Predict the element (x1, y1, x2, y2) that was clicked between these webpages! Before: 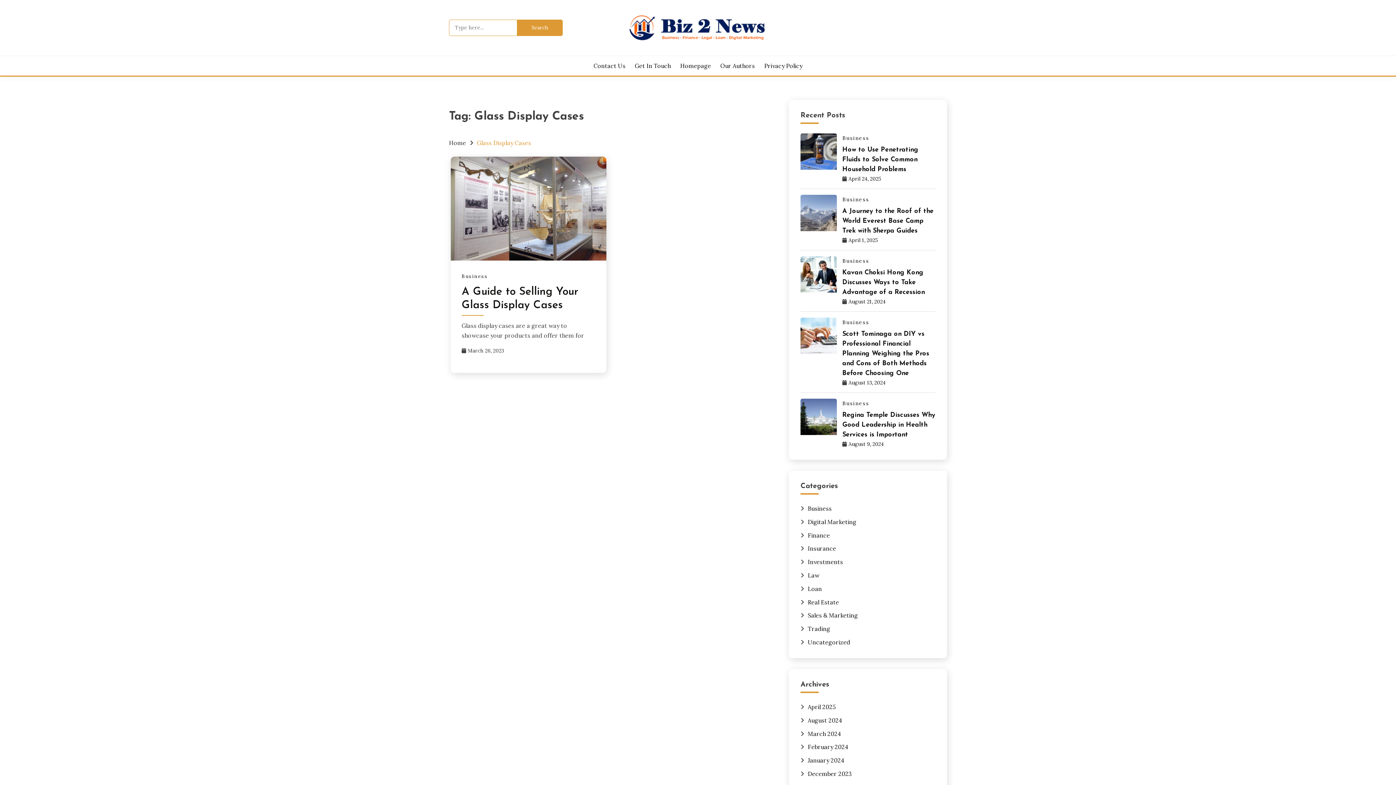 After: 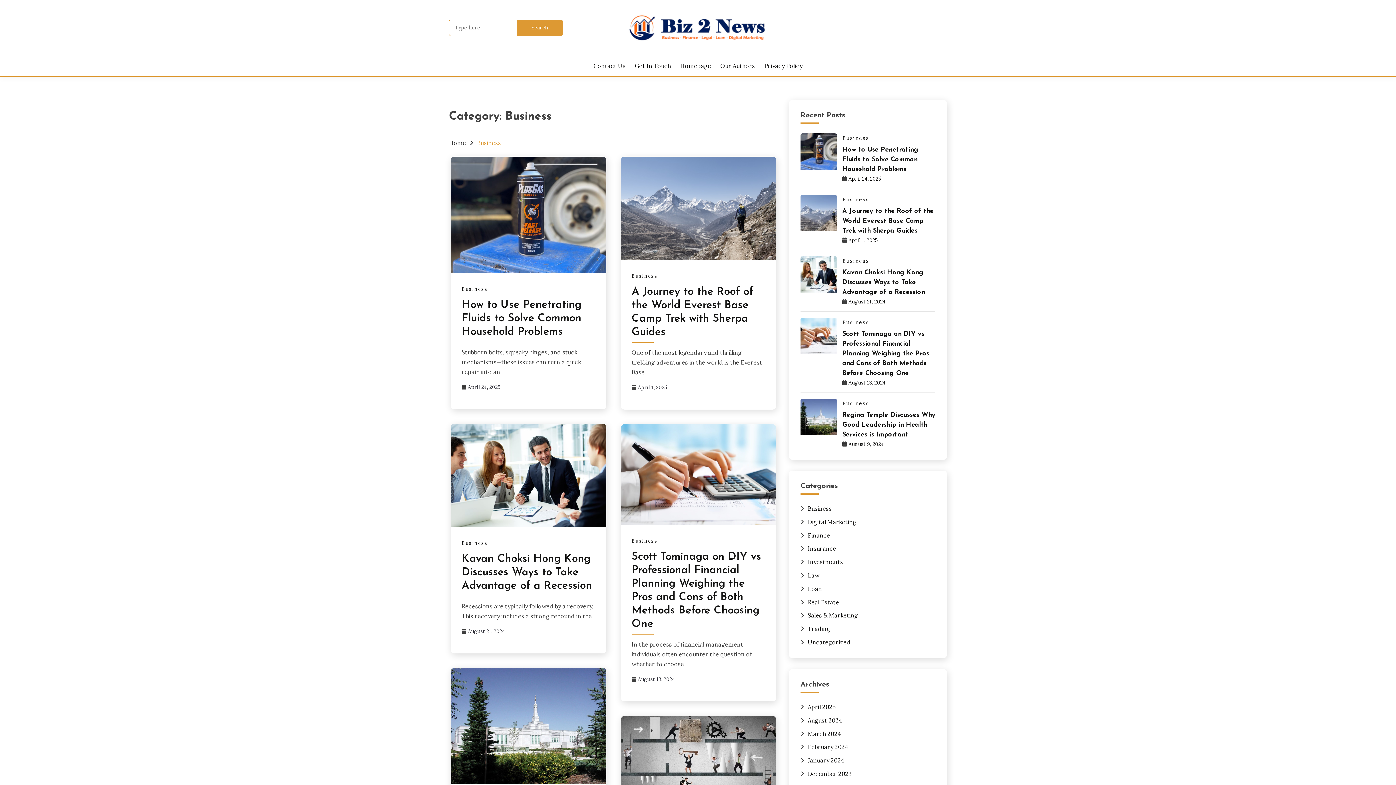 Action: label: Business bbox: (808, 505, 832, 512)